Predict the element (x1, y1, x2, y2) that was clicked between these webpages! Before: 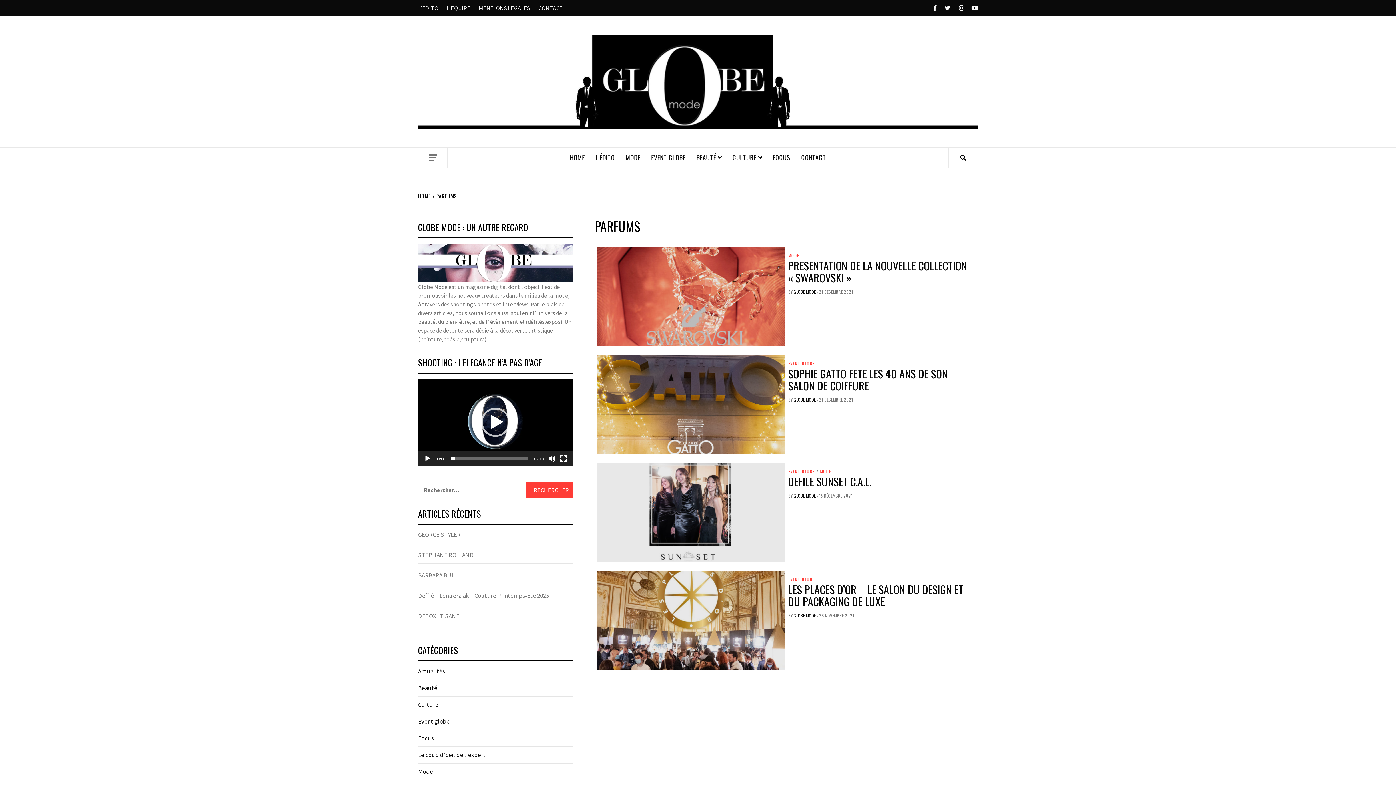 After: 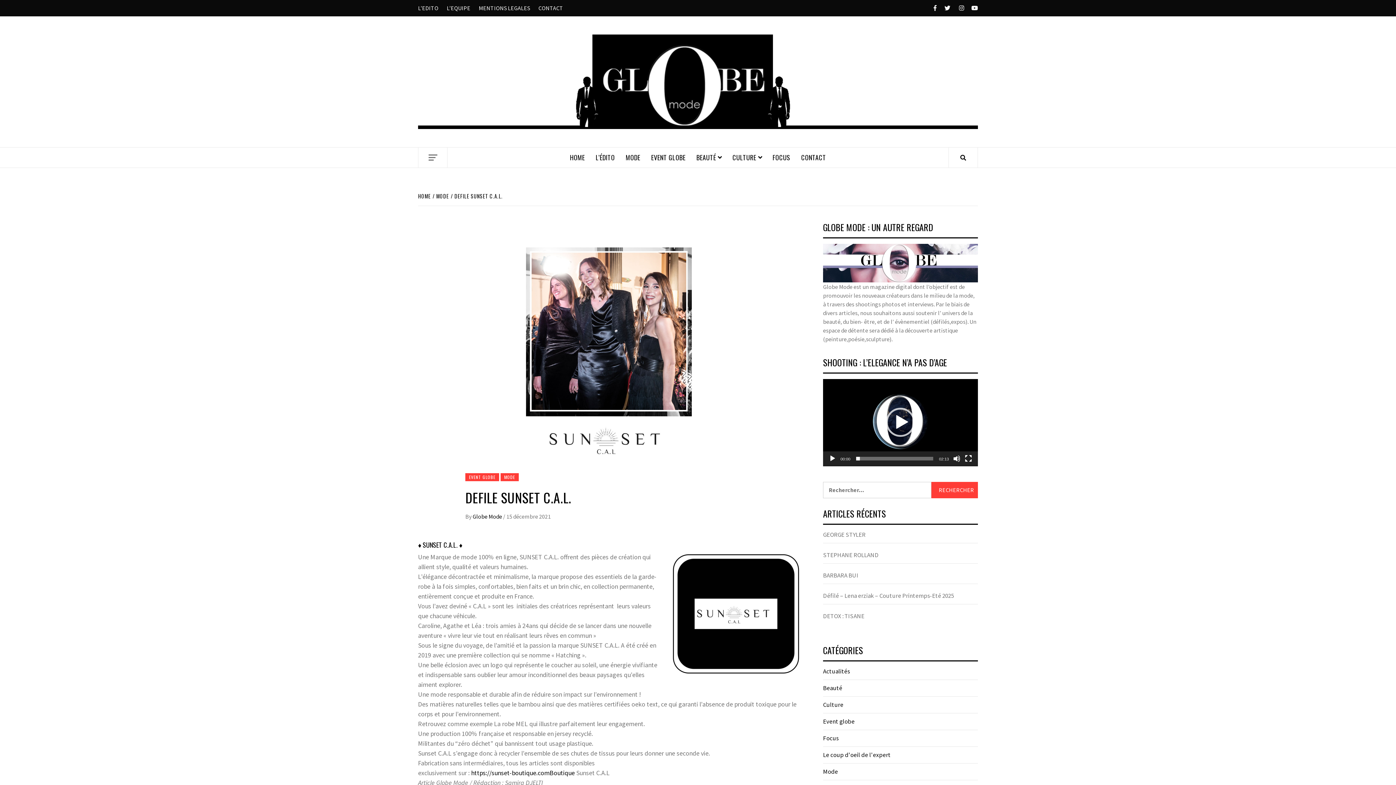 Action: label: DEFILE SUNSET C.A.L. bbox: (788, 473, 871, 489)